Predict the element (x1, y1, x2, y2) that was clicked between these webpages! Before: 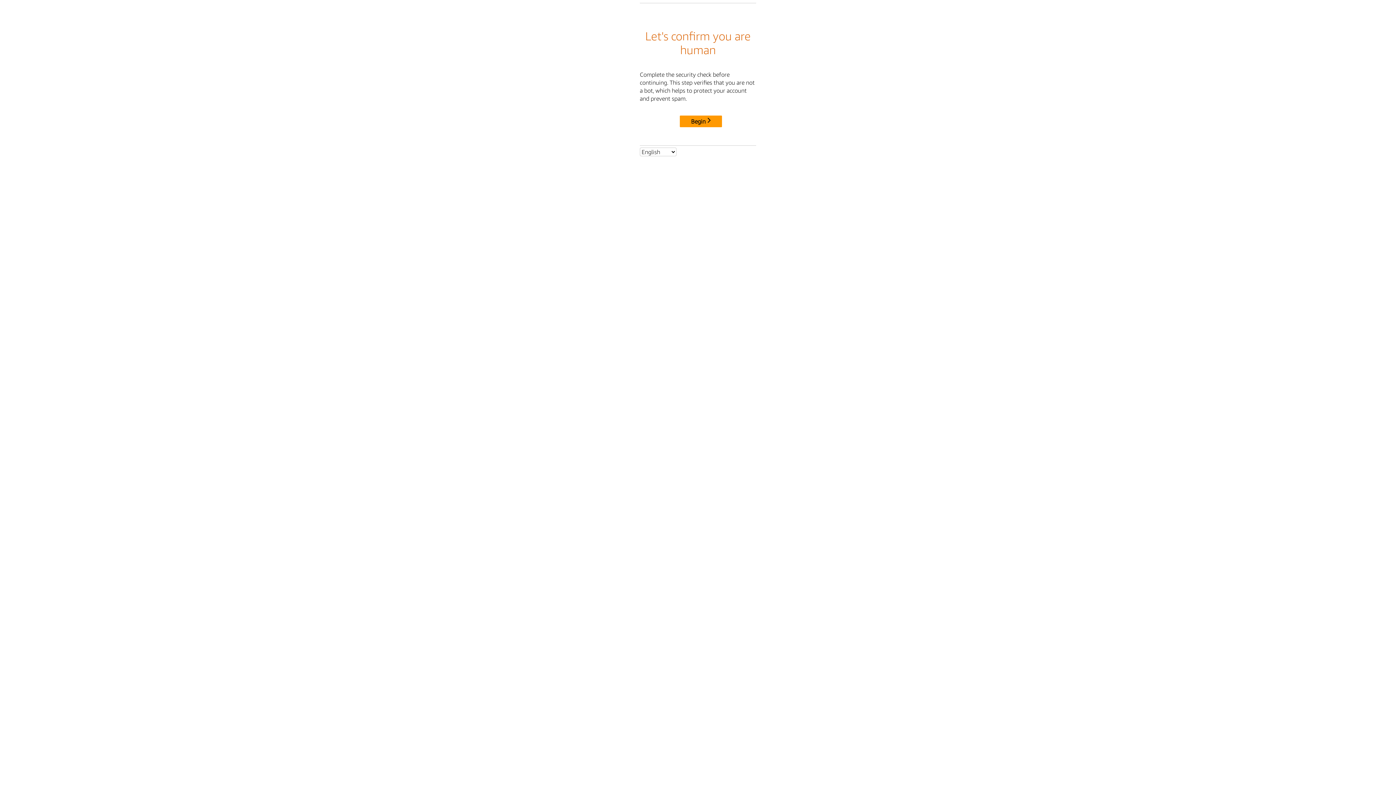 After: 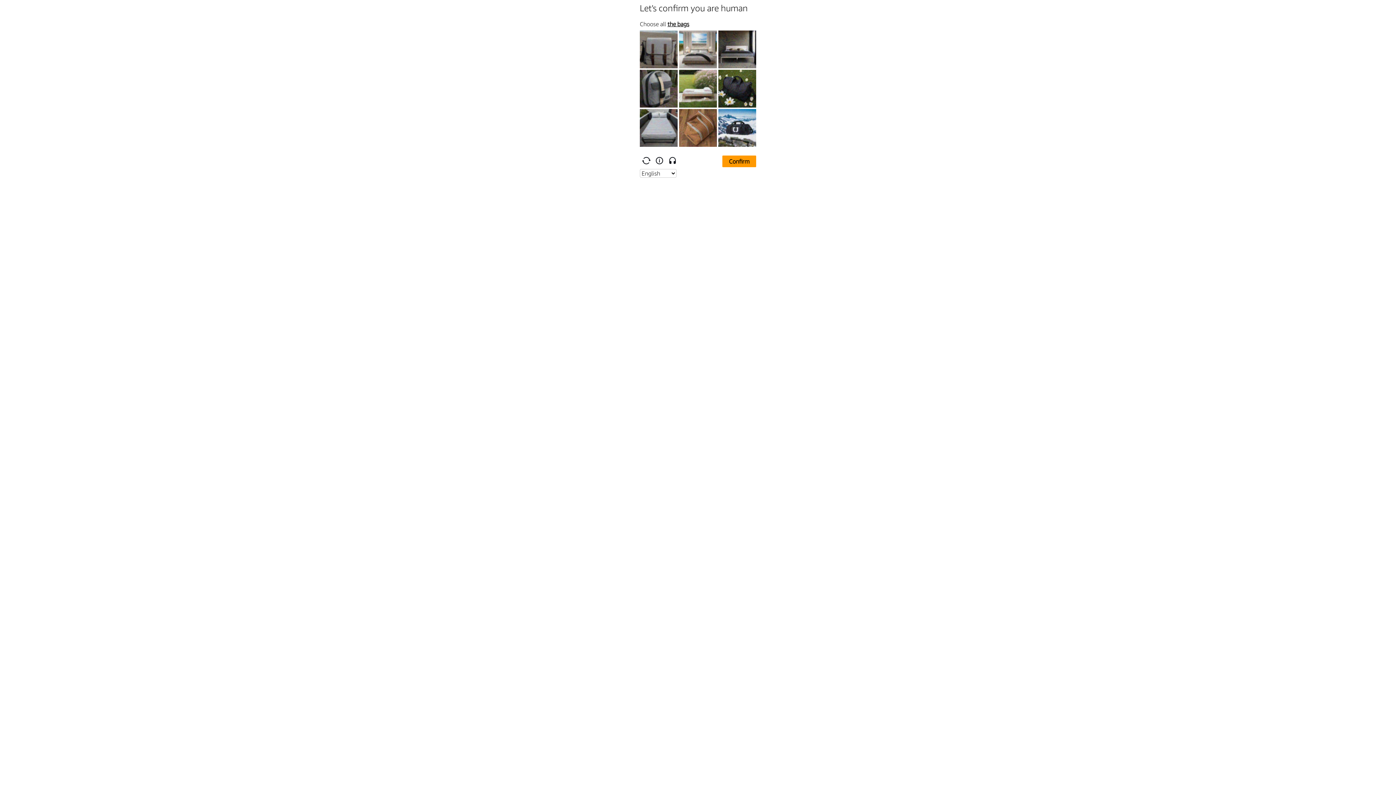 Action: bbox: (680, 115, 722, 127) label: Begin